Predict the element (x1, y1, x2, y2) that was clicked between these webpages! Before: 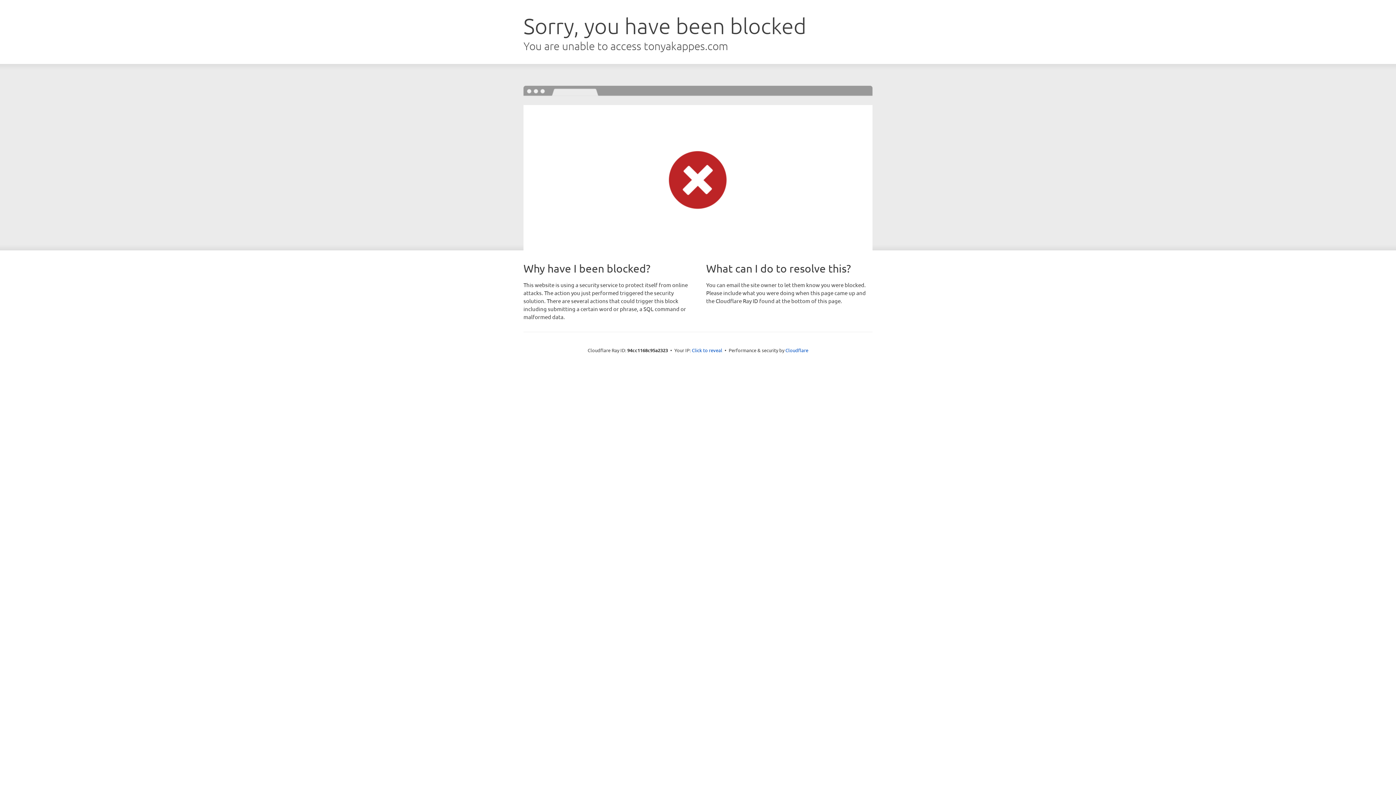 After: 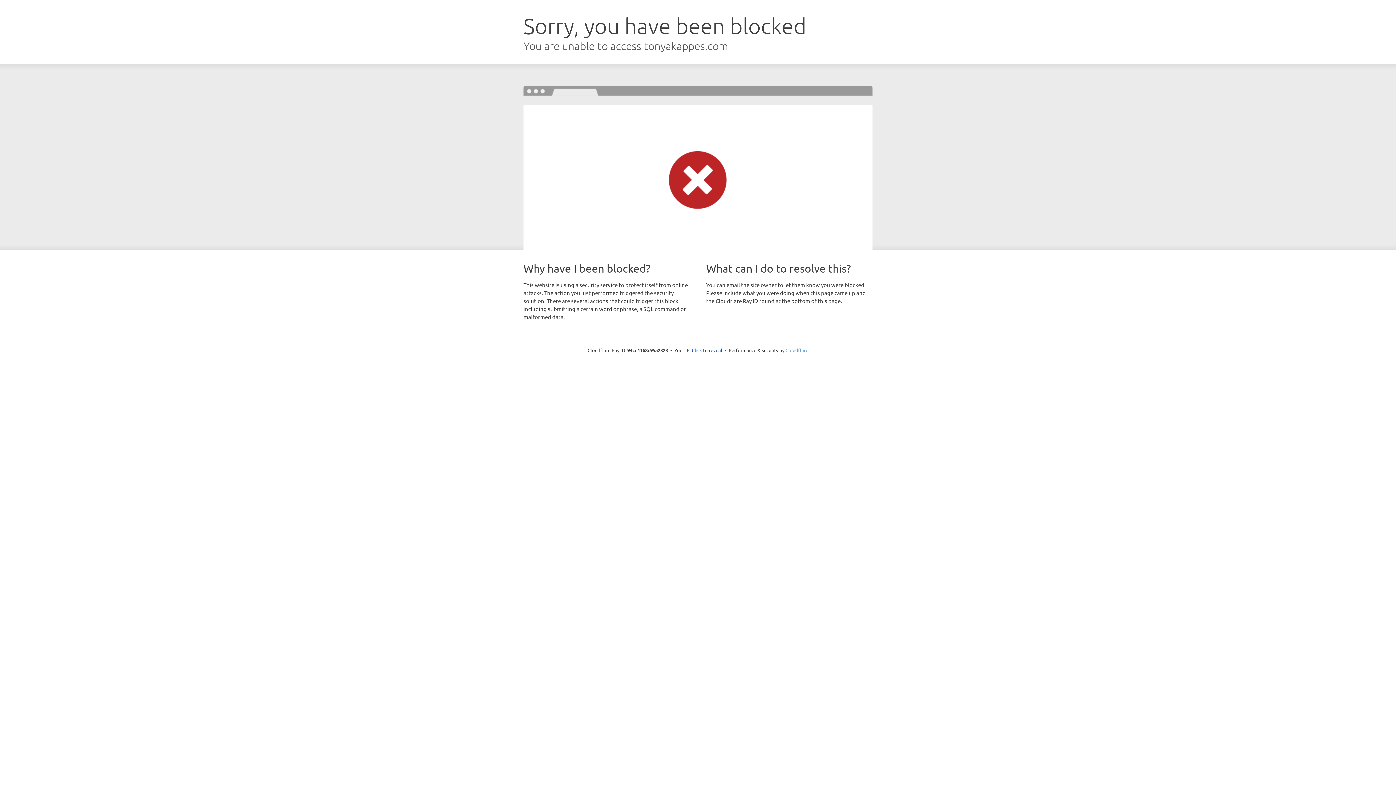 Action: label: Cloudflare bbox: (785, 347, 808, 353)